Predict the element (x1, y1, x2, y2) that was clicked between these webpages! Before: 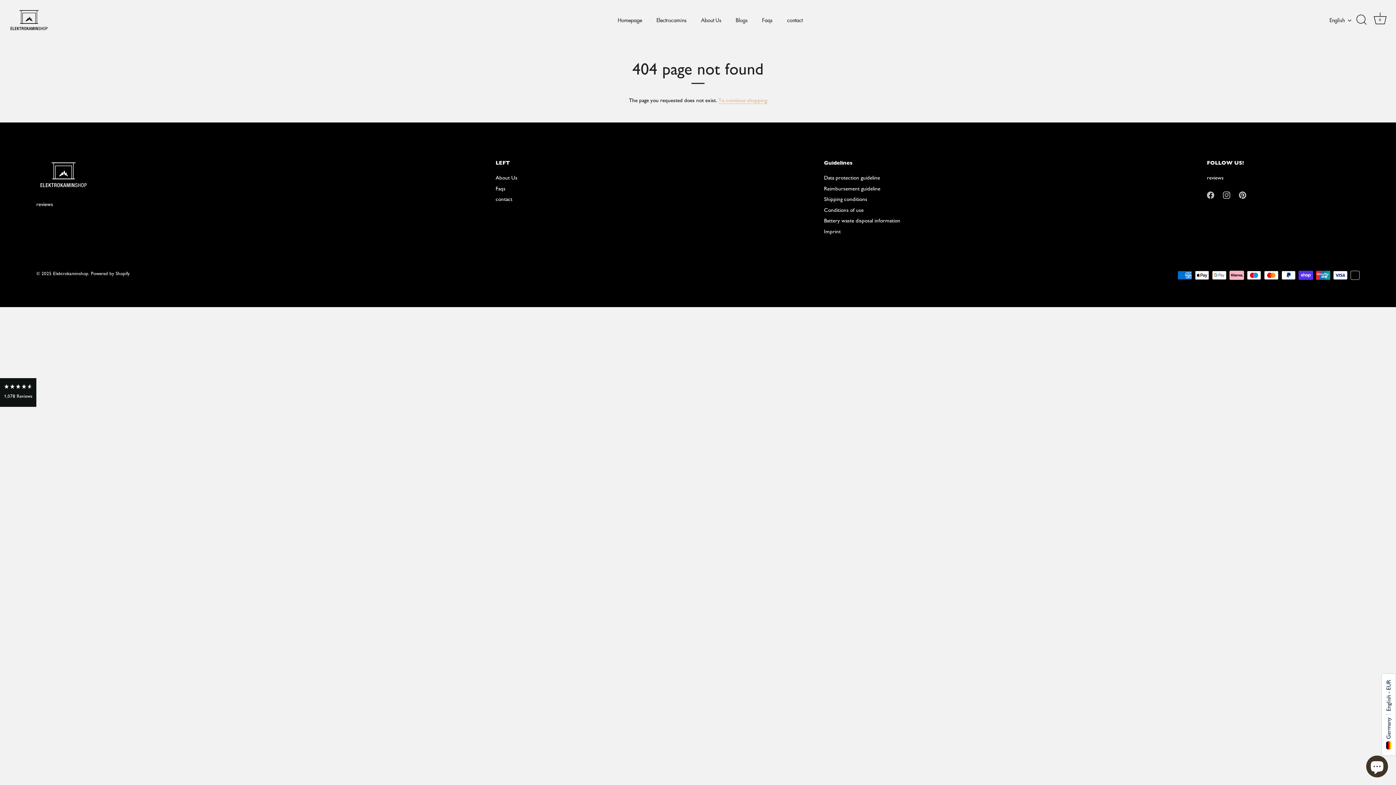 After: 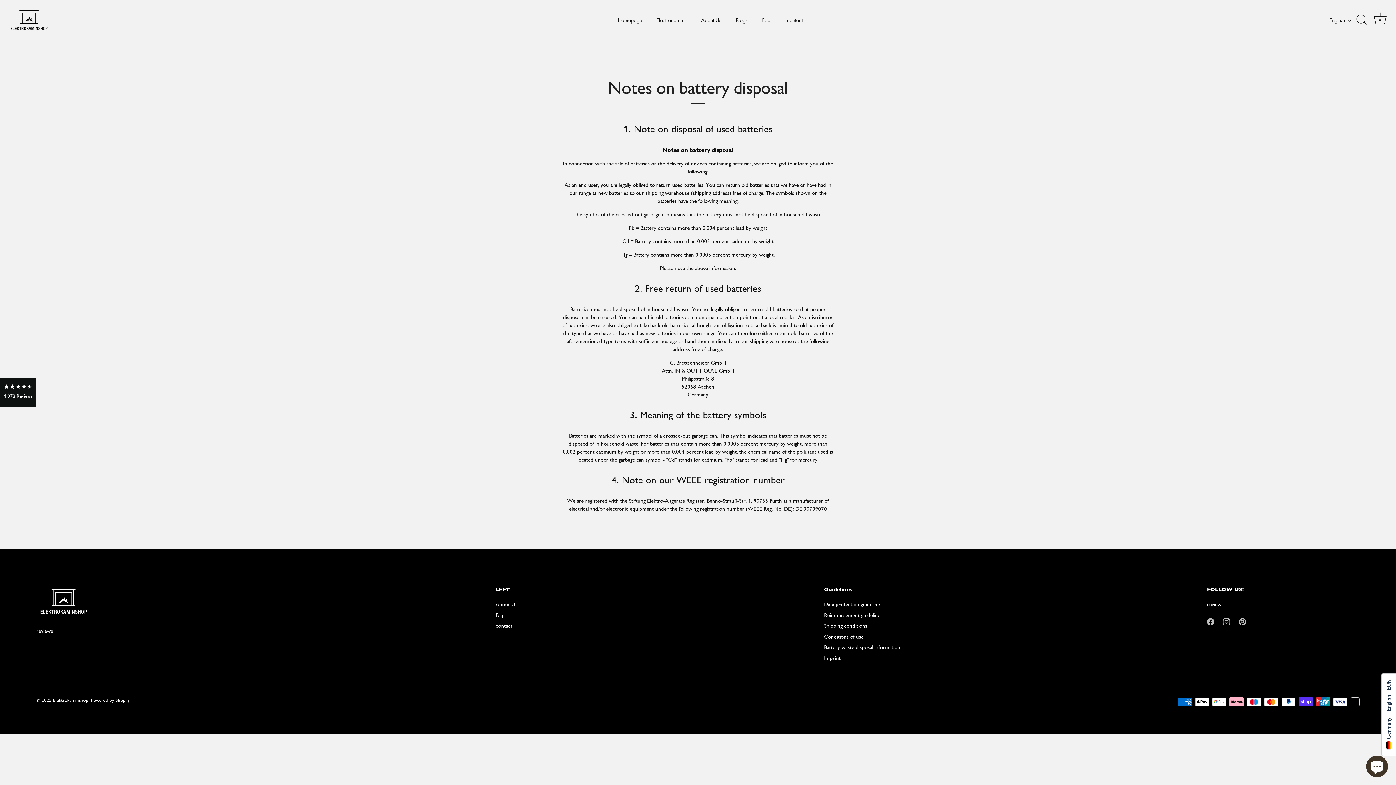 Action: bbox: (824, 217, 900, 224) label: Battery waste disposal information